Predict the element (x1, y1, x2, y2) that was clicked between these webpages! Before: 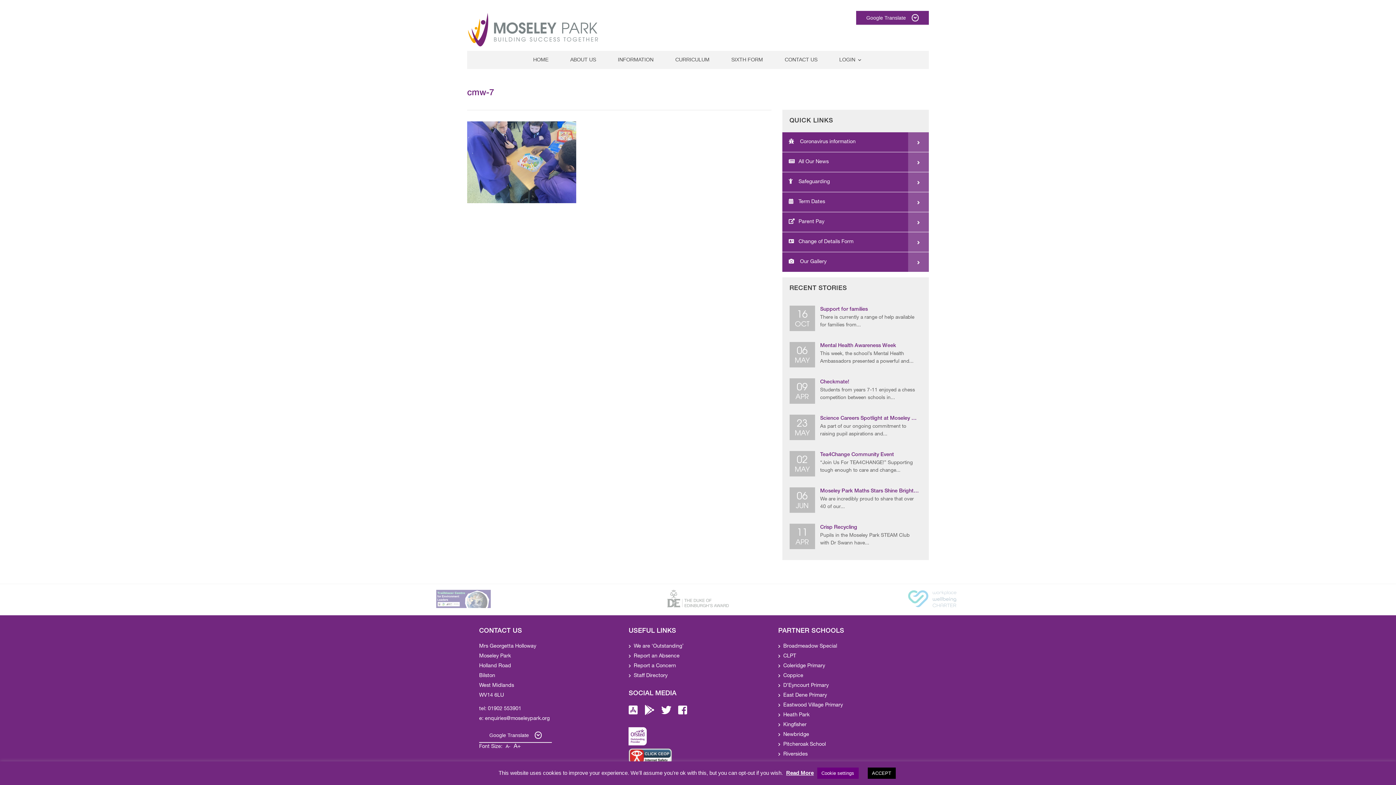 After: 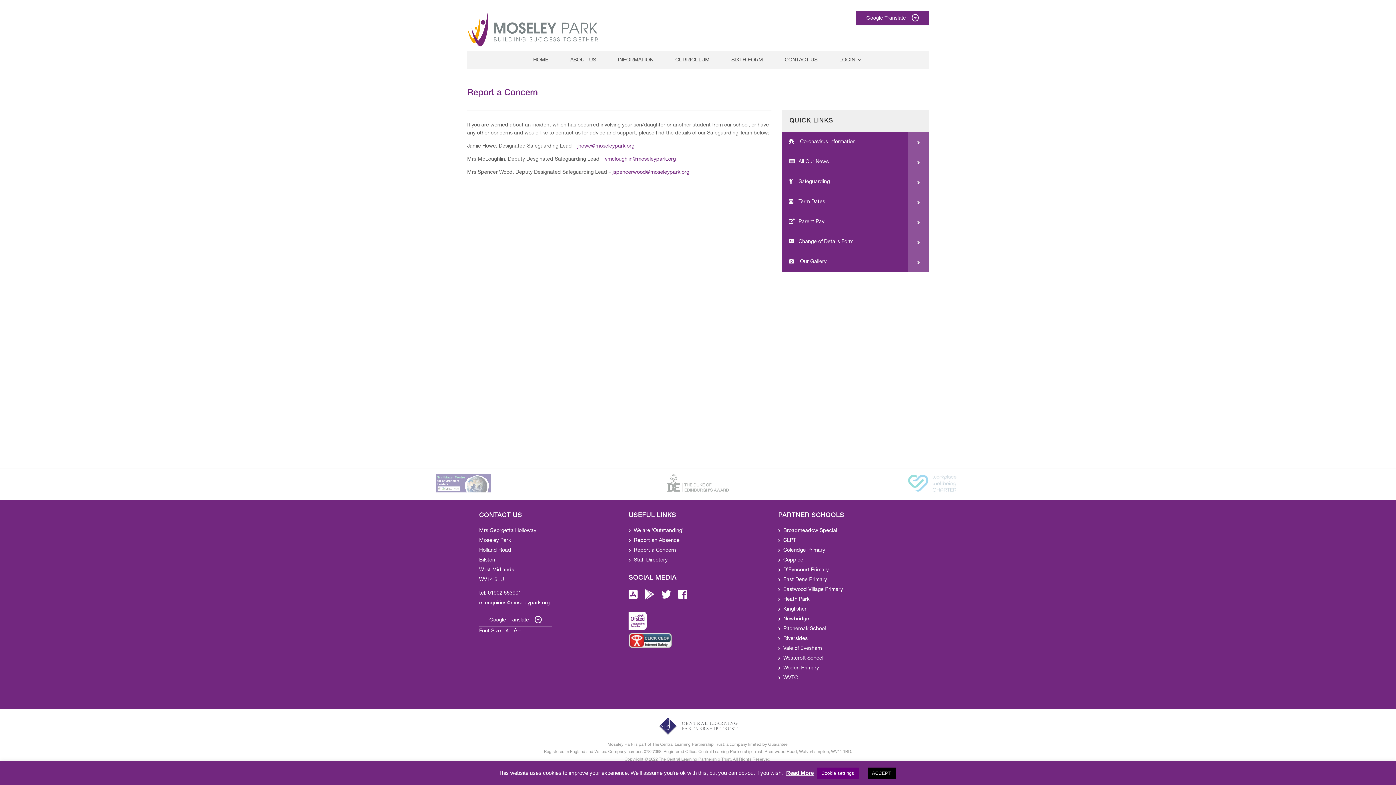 Action: label: Report a Concern bbox: (633, 664, 676, 669)